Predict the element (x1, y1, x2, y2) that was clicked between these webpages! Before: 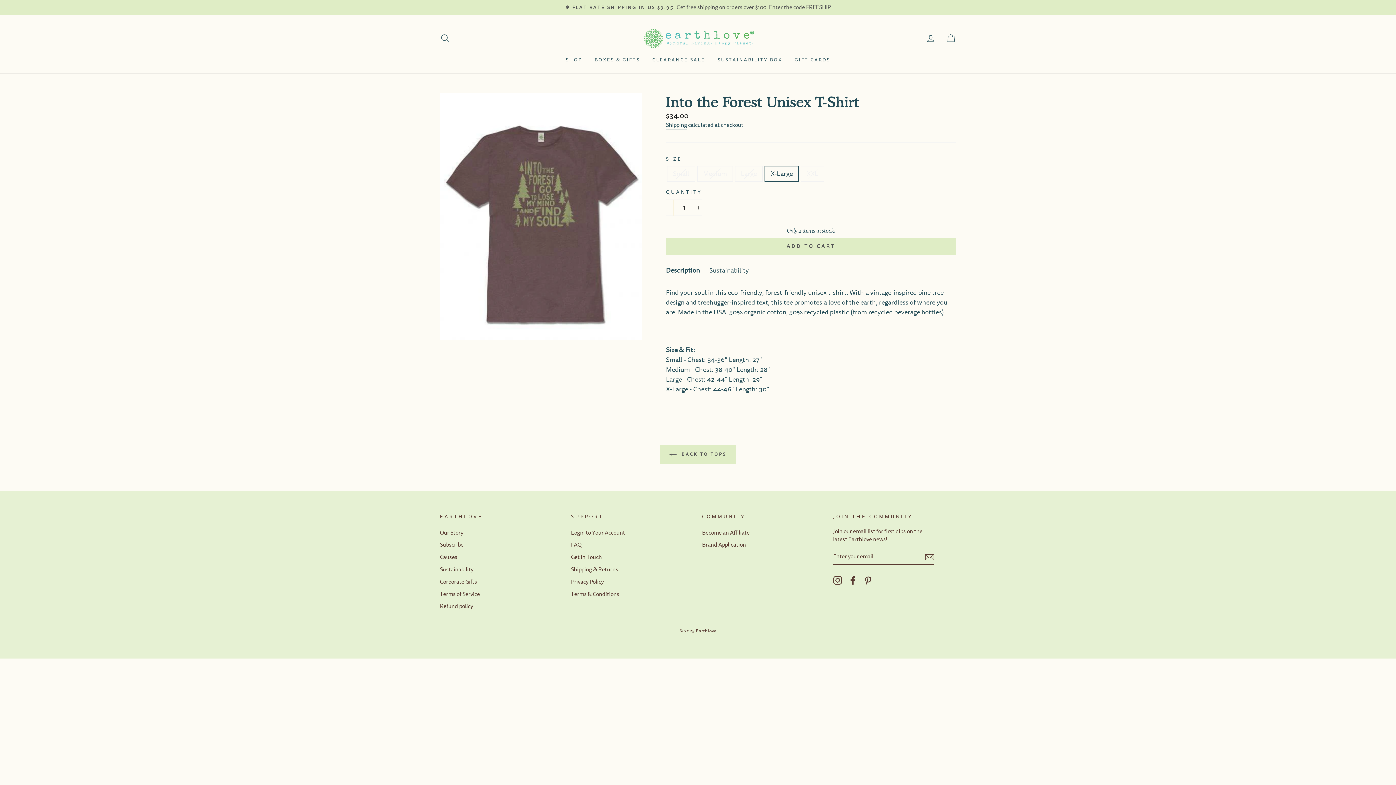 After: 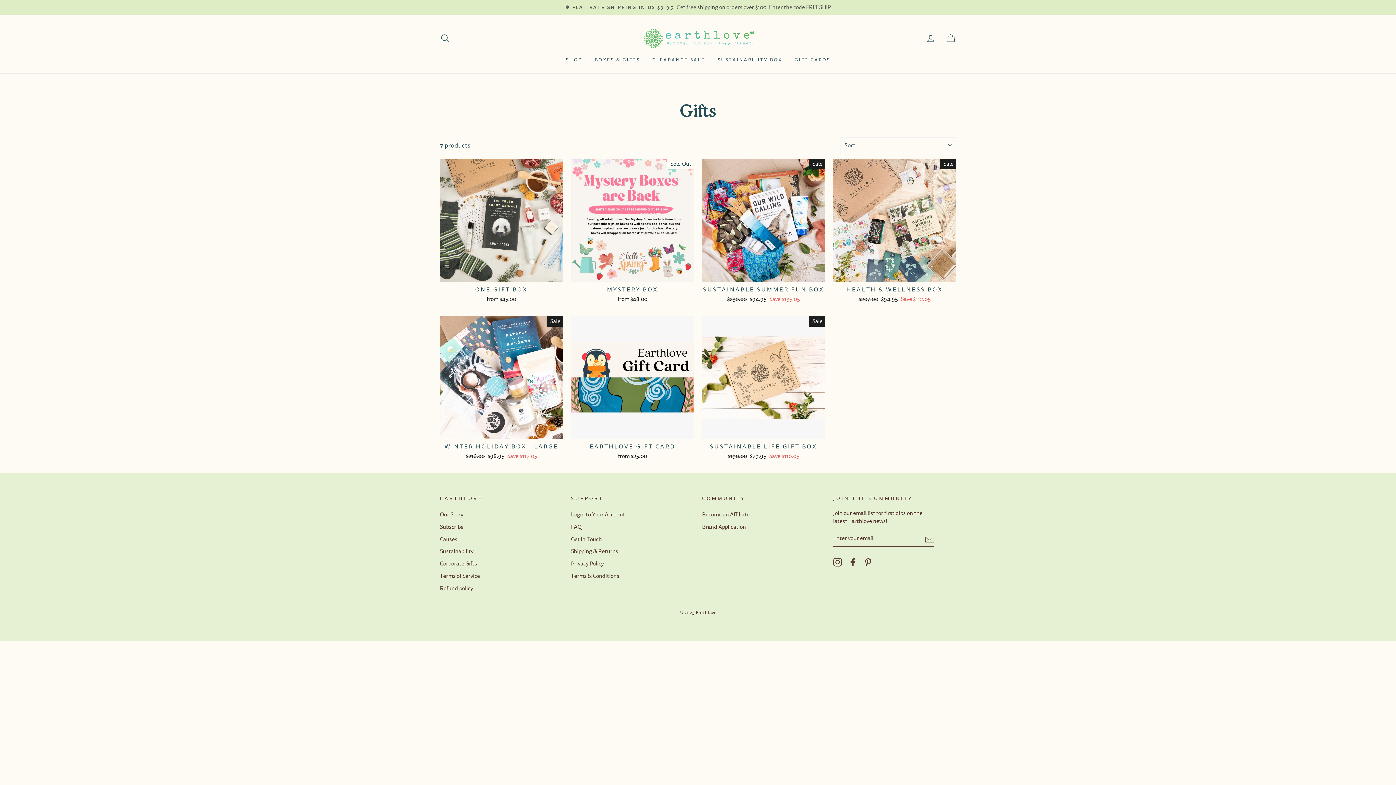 Action: label: BOXES & GIFTS bbox: (589, 53, 645, 66)